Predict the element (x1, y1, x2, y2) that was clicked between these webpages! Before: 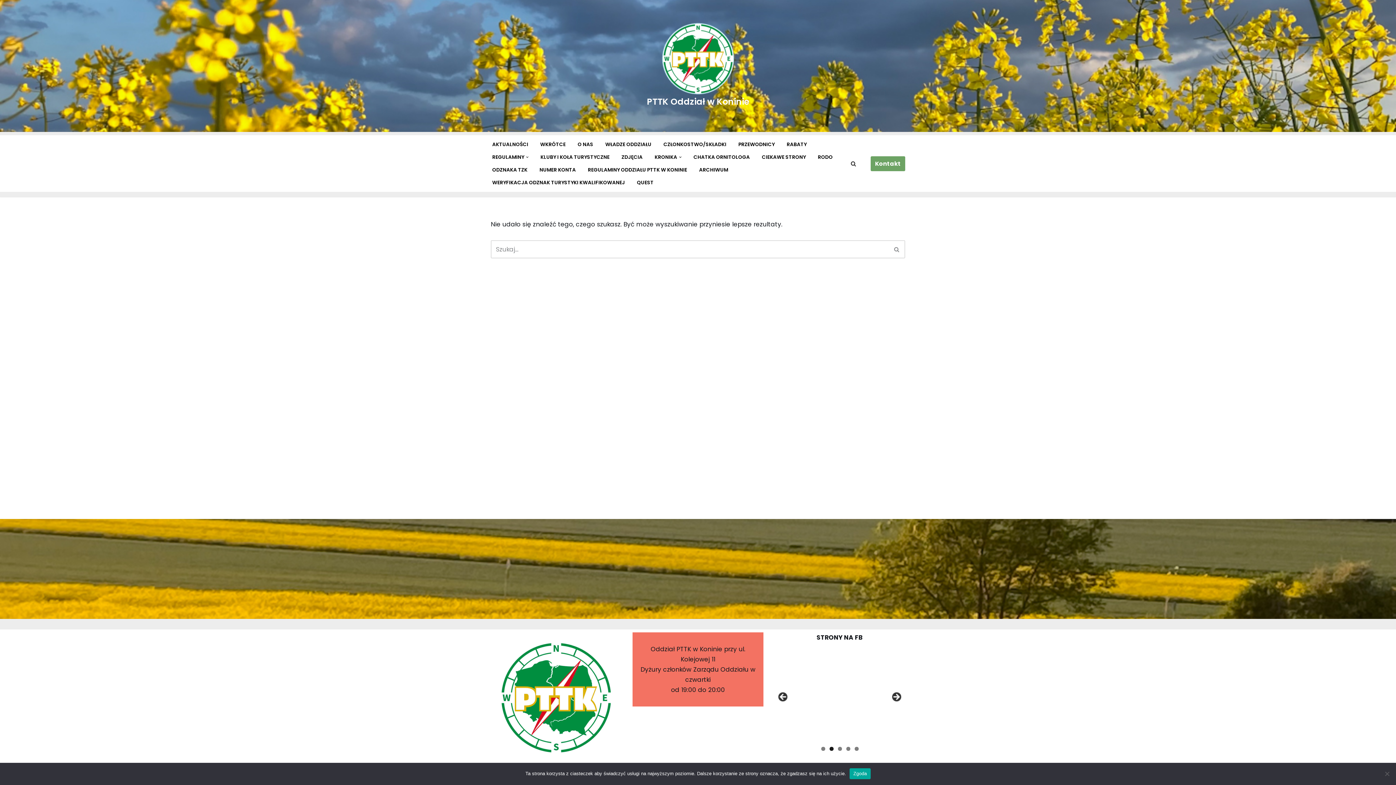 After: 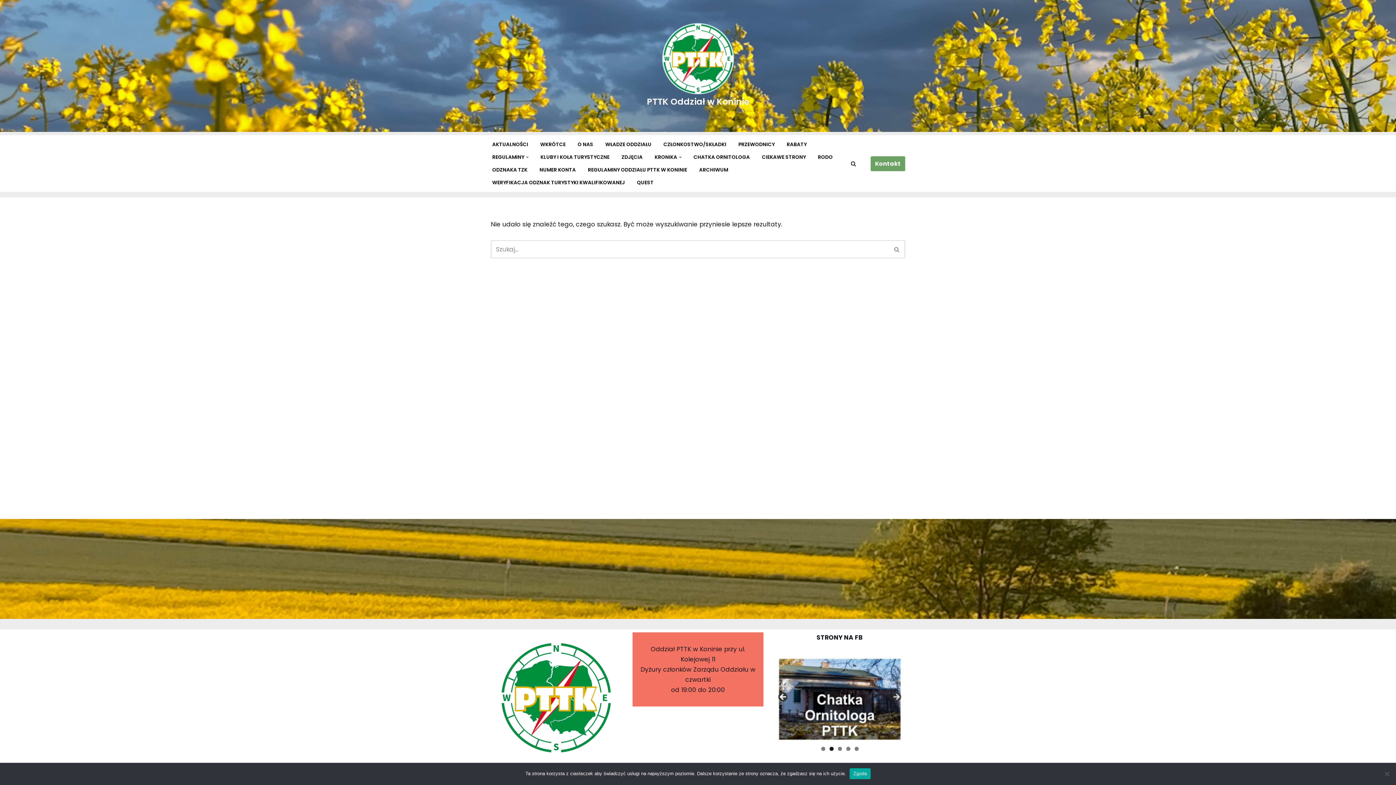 Action: label: Previous bbox: (778, 692, 789, 703)